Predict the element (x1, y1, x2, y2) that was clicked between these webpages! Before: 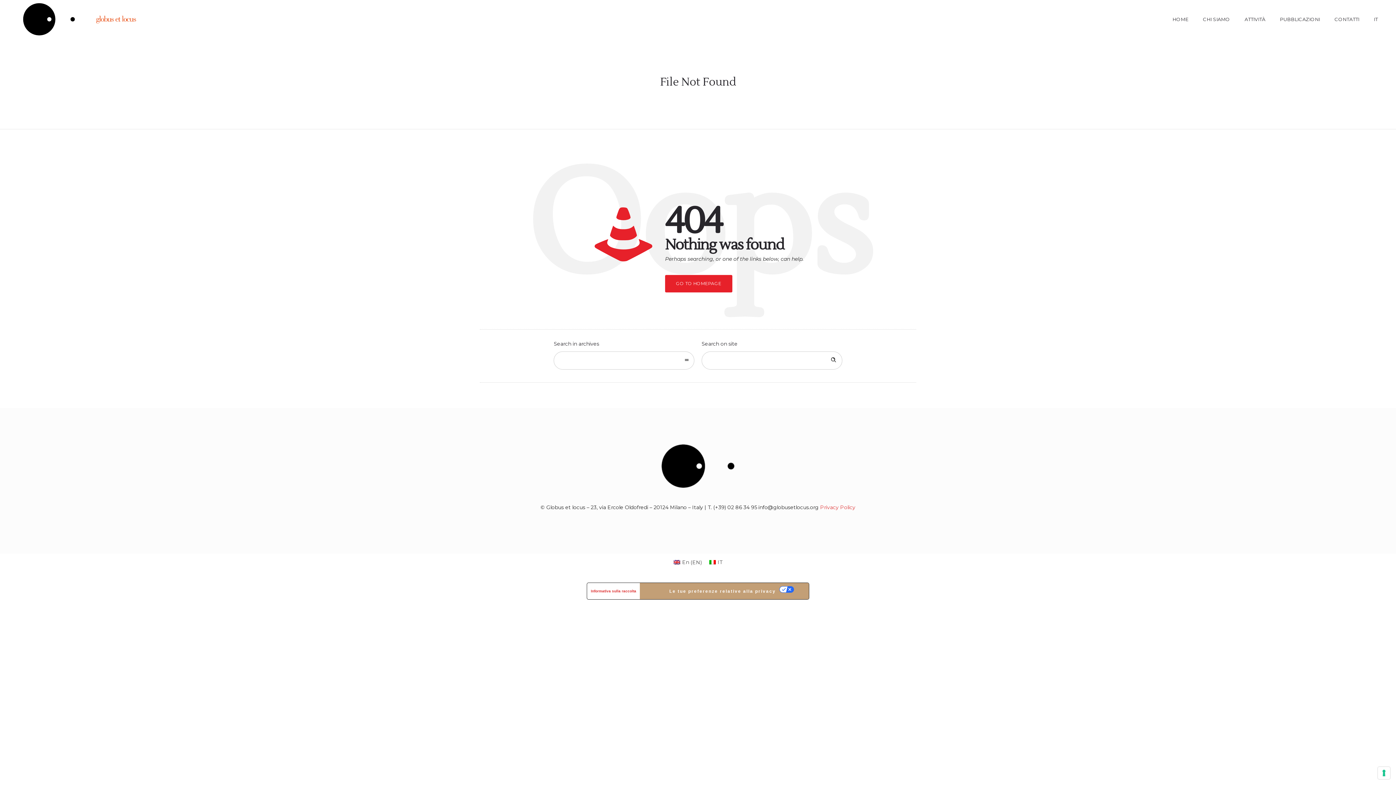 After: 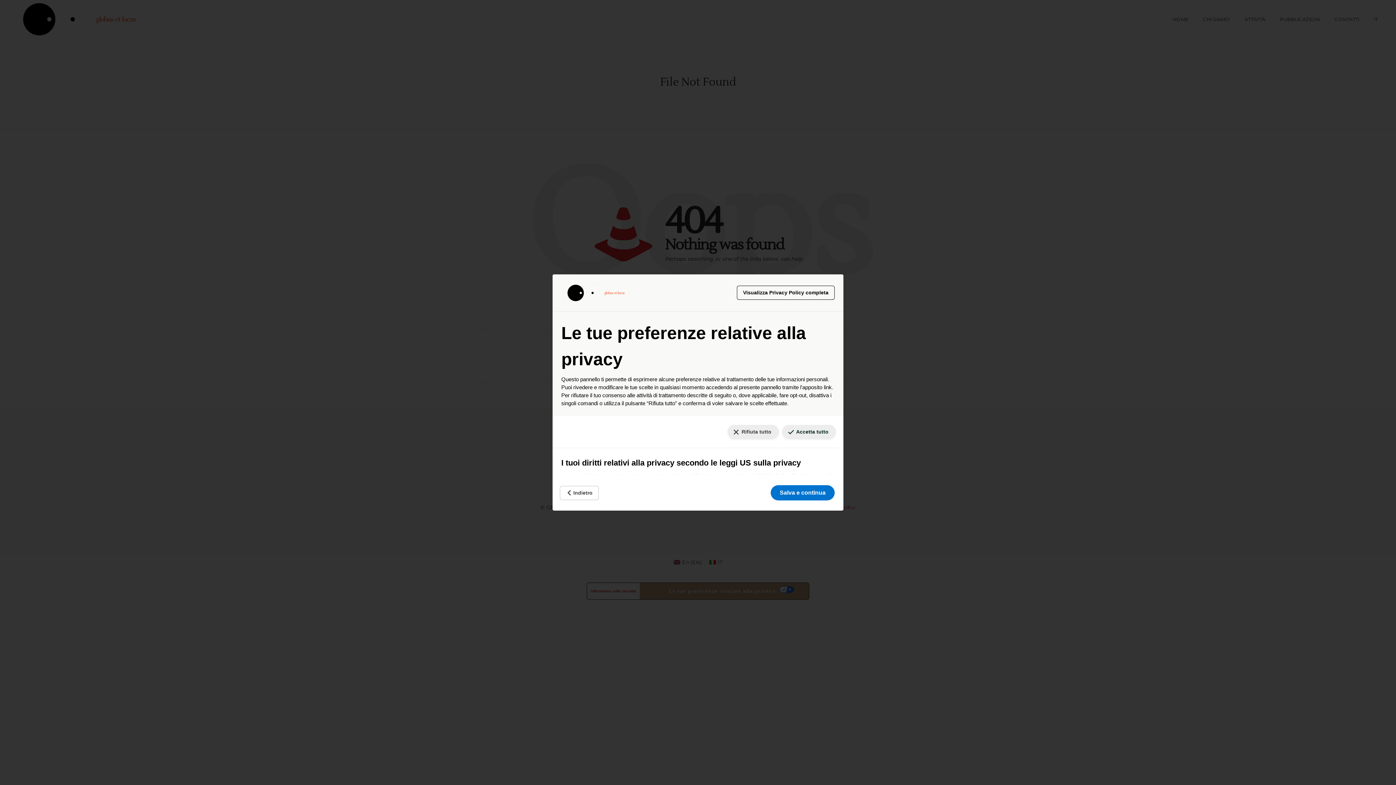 Action: bbox: (1378, 767, 1390, 779) label: Le tue preferenze relative al consenso per le tecnologie di tracciamento